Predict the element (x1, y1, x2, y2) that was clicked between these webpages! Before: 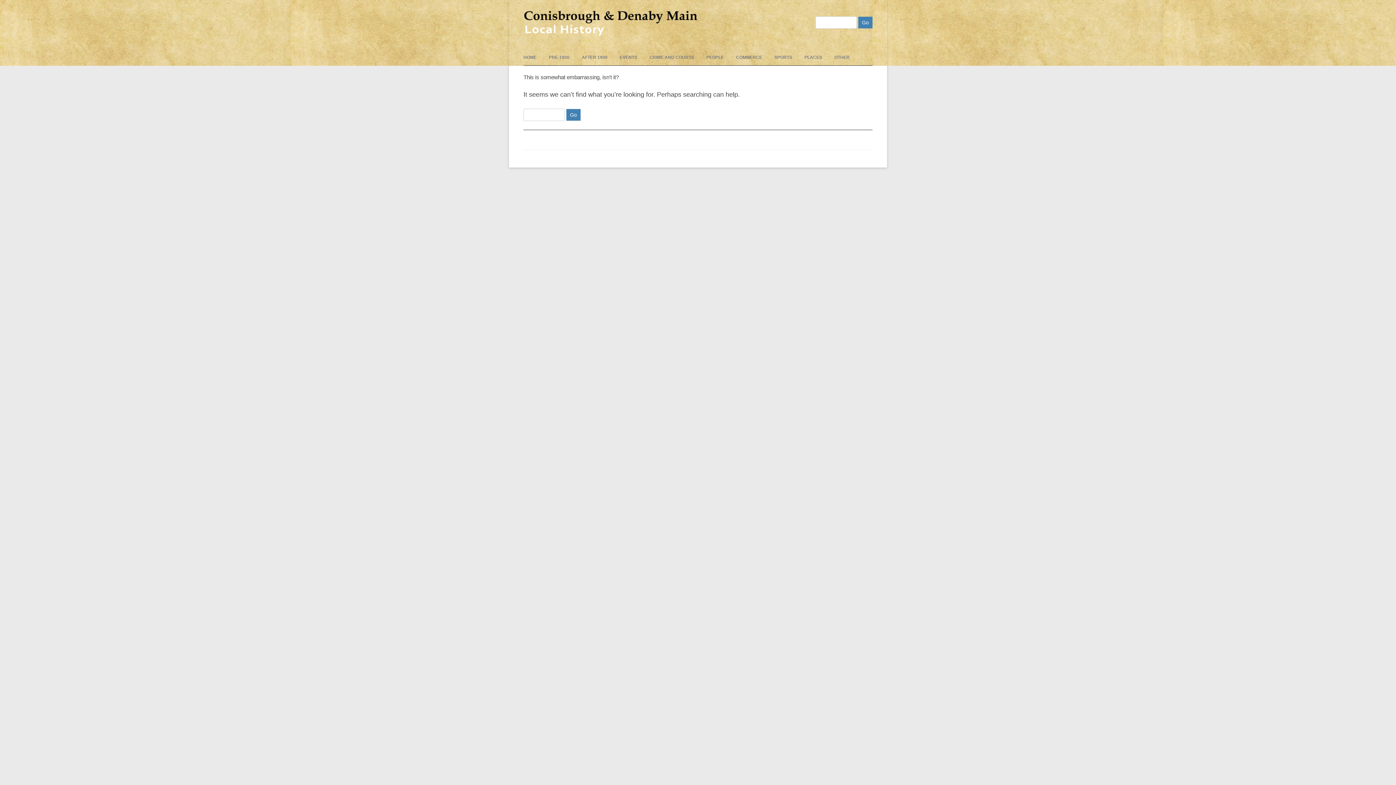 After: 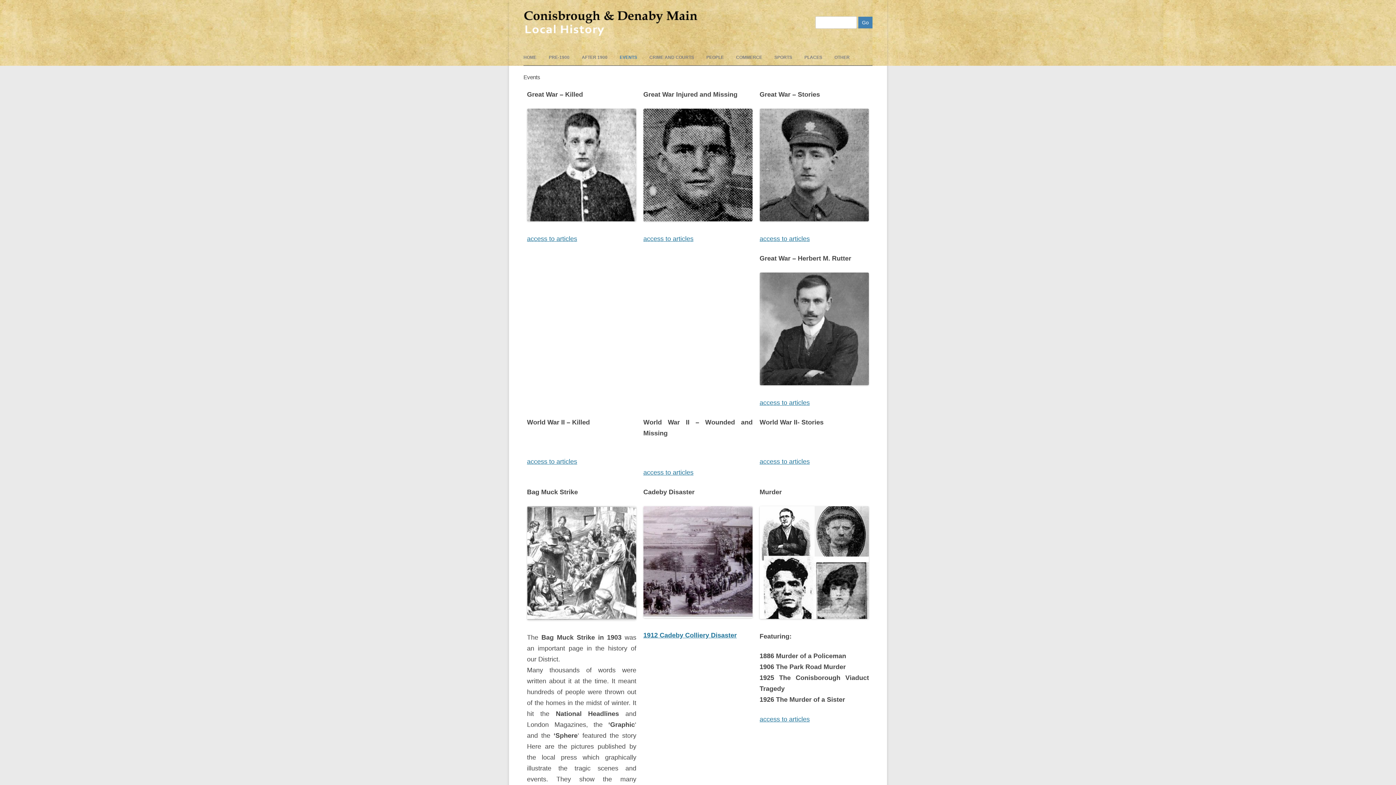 Action: bbox: (619, 49, 637, 65) label: EVENTS